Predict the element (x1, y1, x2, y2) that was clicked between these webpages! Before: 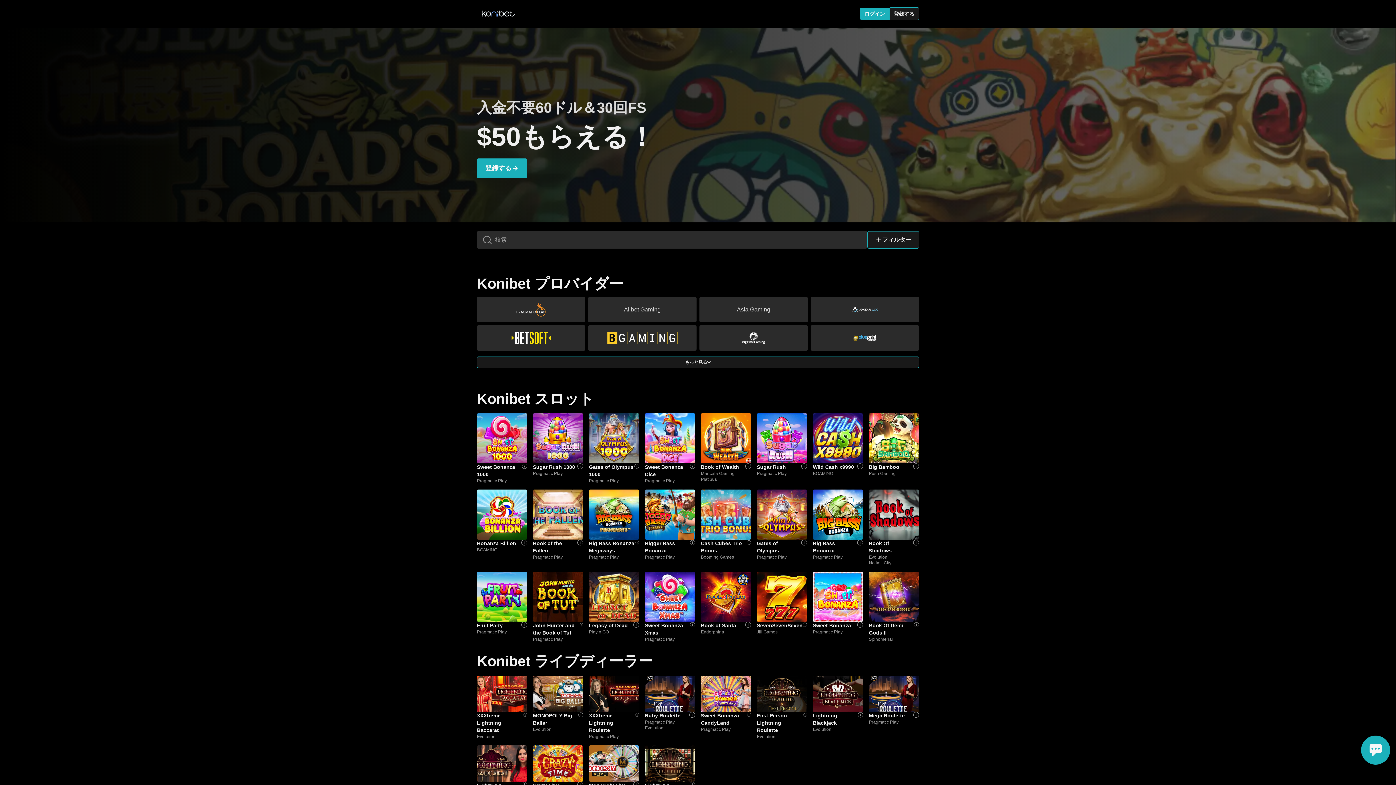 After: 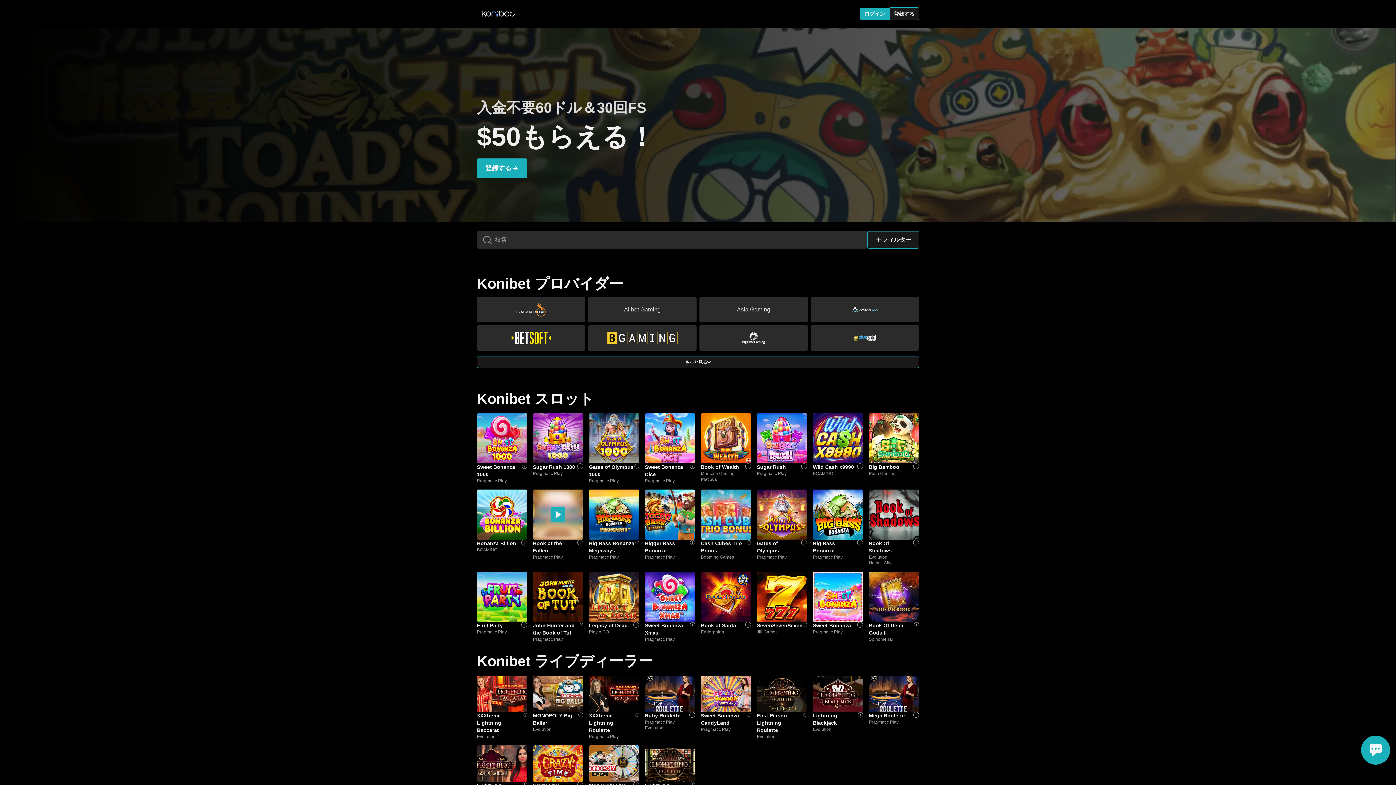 Action: label: Book of the Fallen bbox: (533, 540, 577, 554)